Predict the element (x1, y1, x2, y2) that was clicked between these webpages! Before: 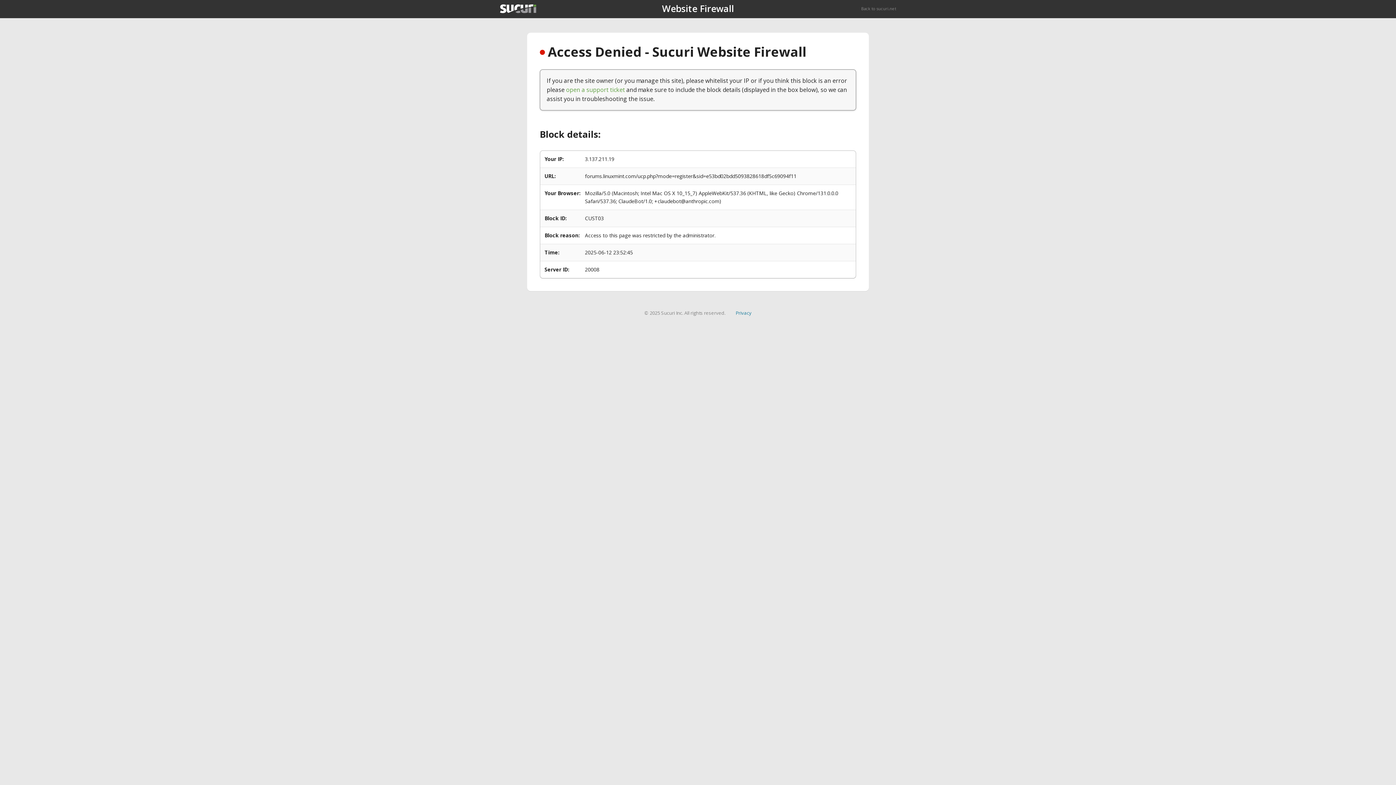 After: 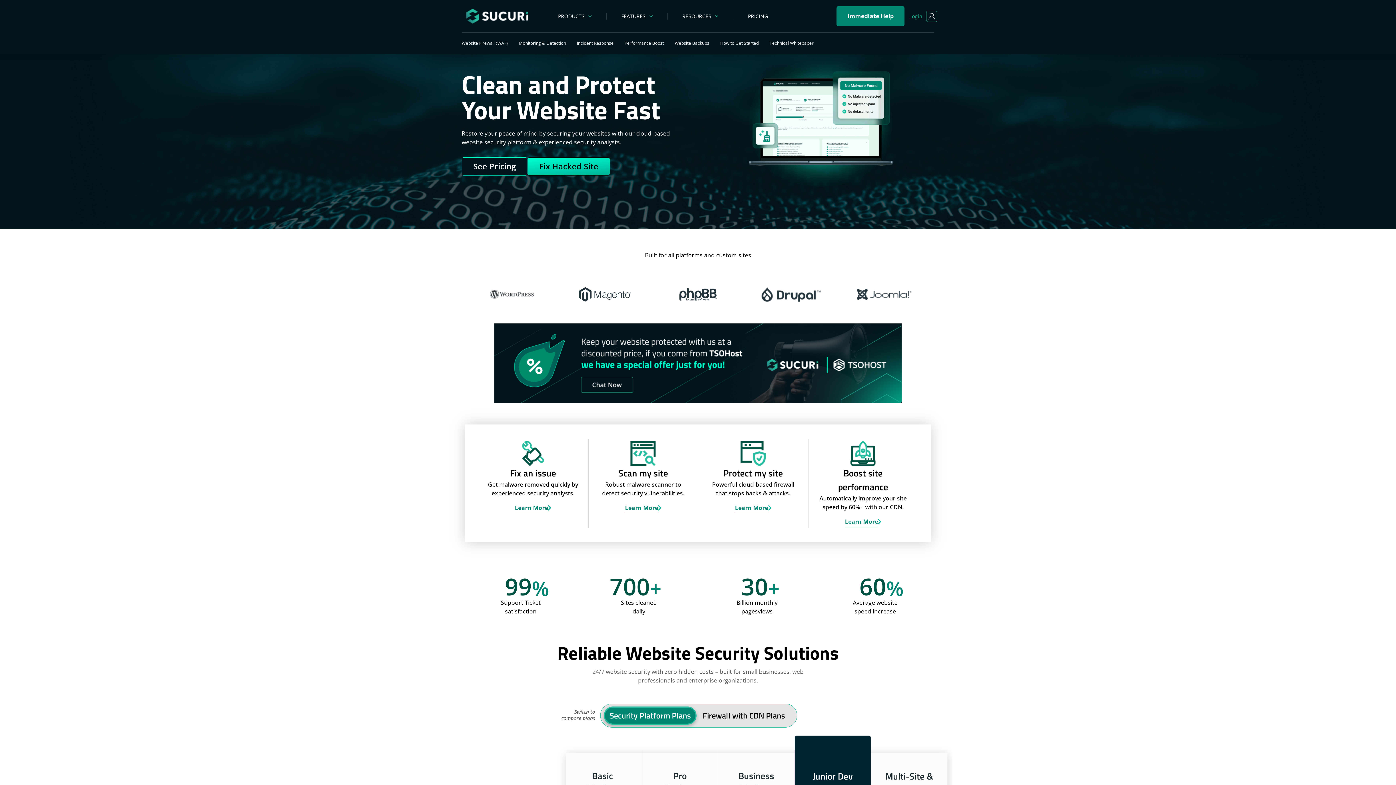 Action: bbox: (500, 4, 536, 13)